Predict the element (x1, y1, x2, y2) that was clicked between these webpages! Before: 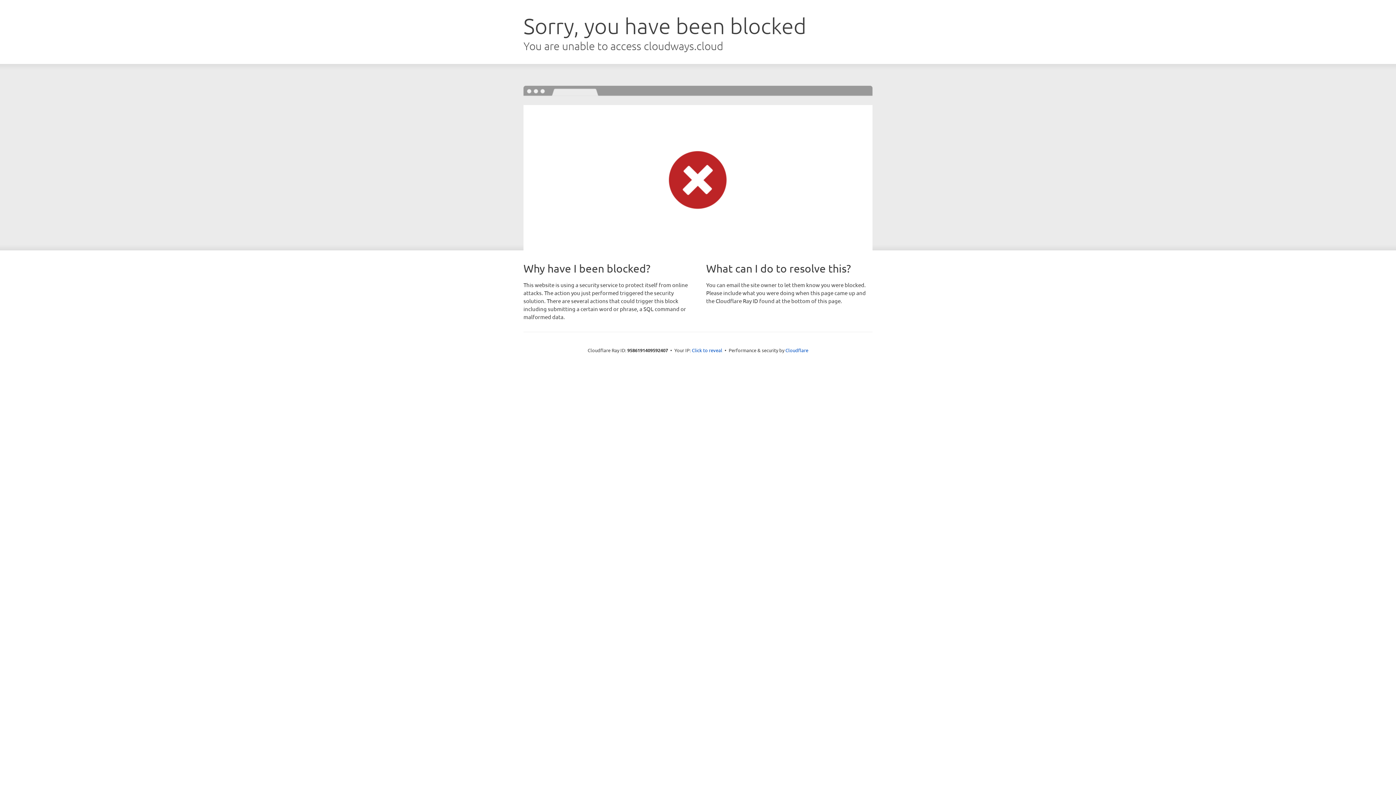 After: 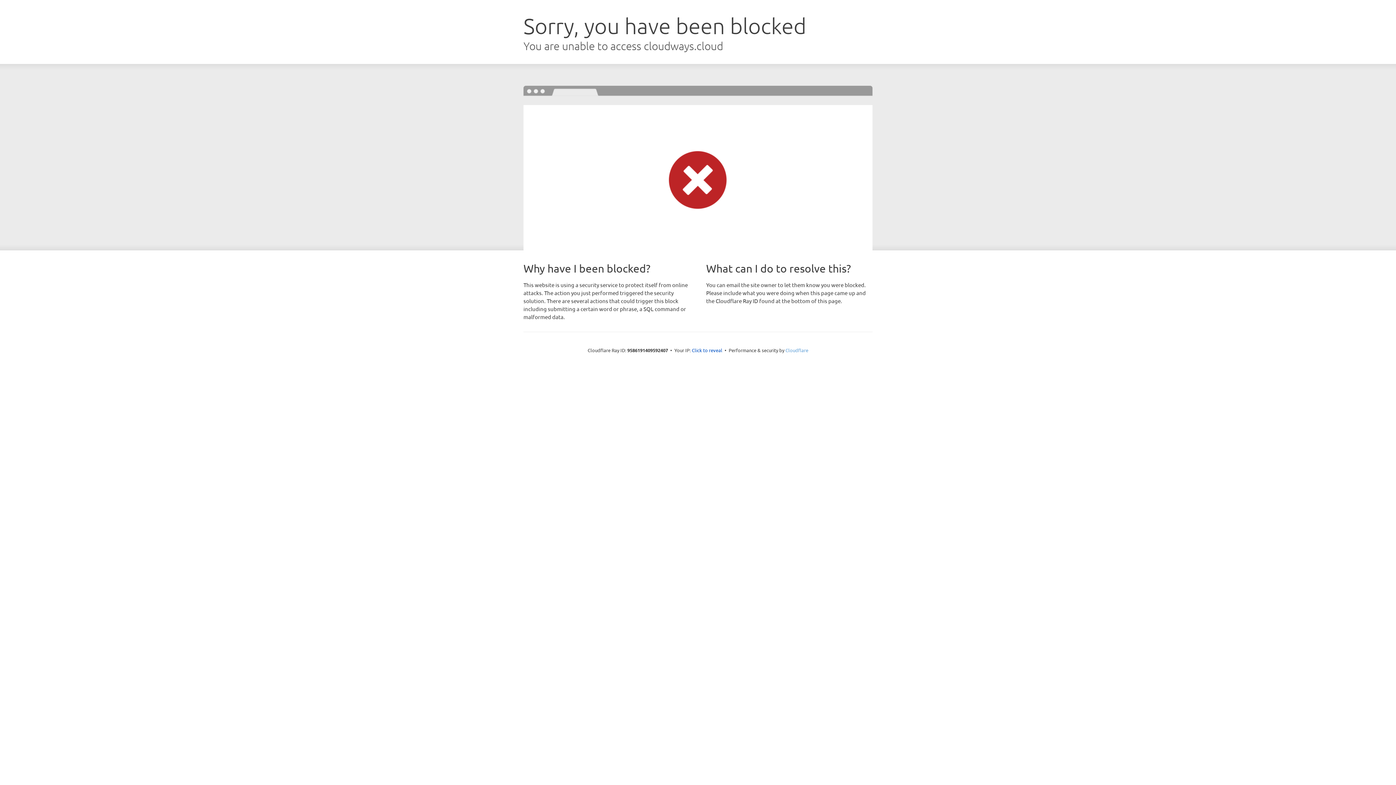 Action: label: Cloudflare bbox: (785, 347, 808, 353)